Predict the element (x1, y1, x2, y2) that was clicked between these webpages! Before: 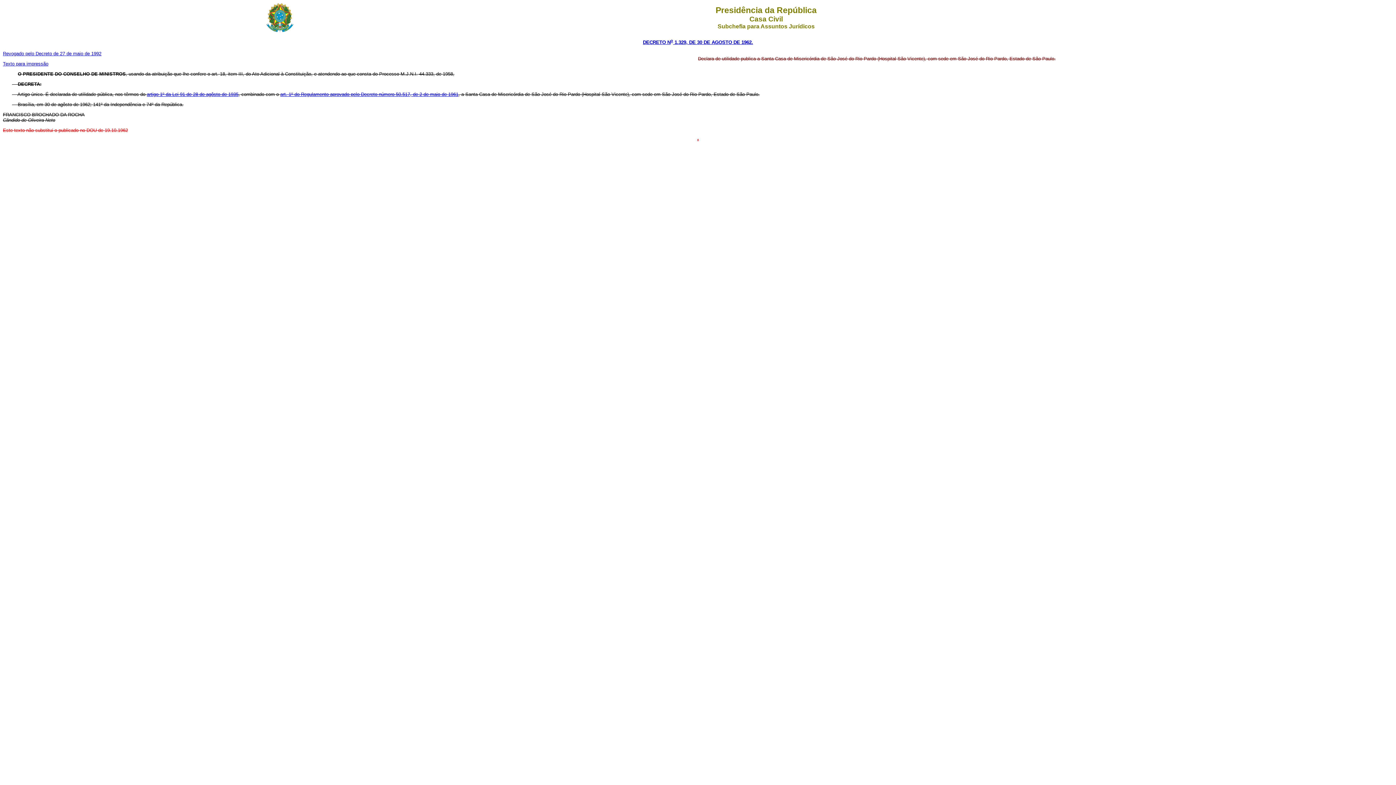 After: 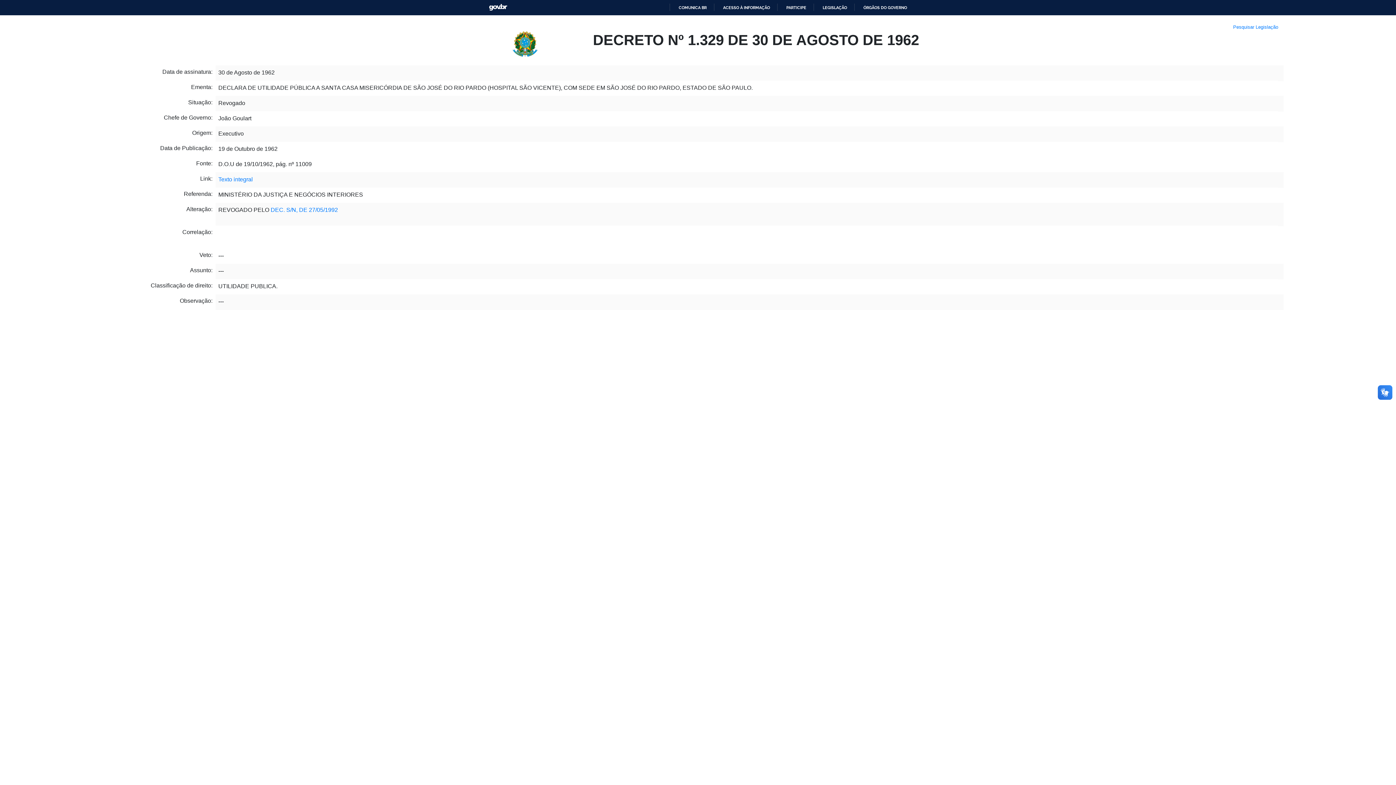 Action: bbox: (643, 39, 753, 45) label: DECRETO No 1.329, DE 30 DE AGOSTO DE 1962.